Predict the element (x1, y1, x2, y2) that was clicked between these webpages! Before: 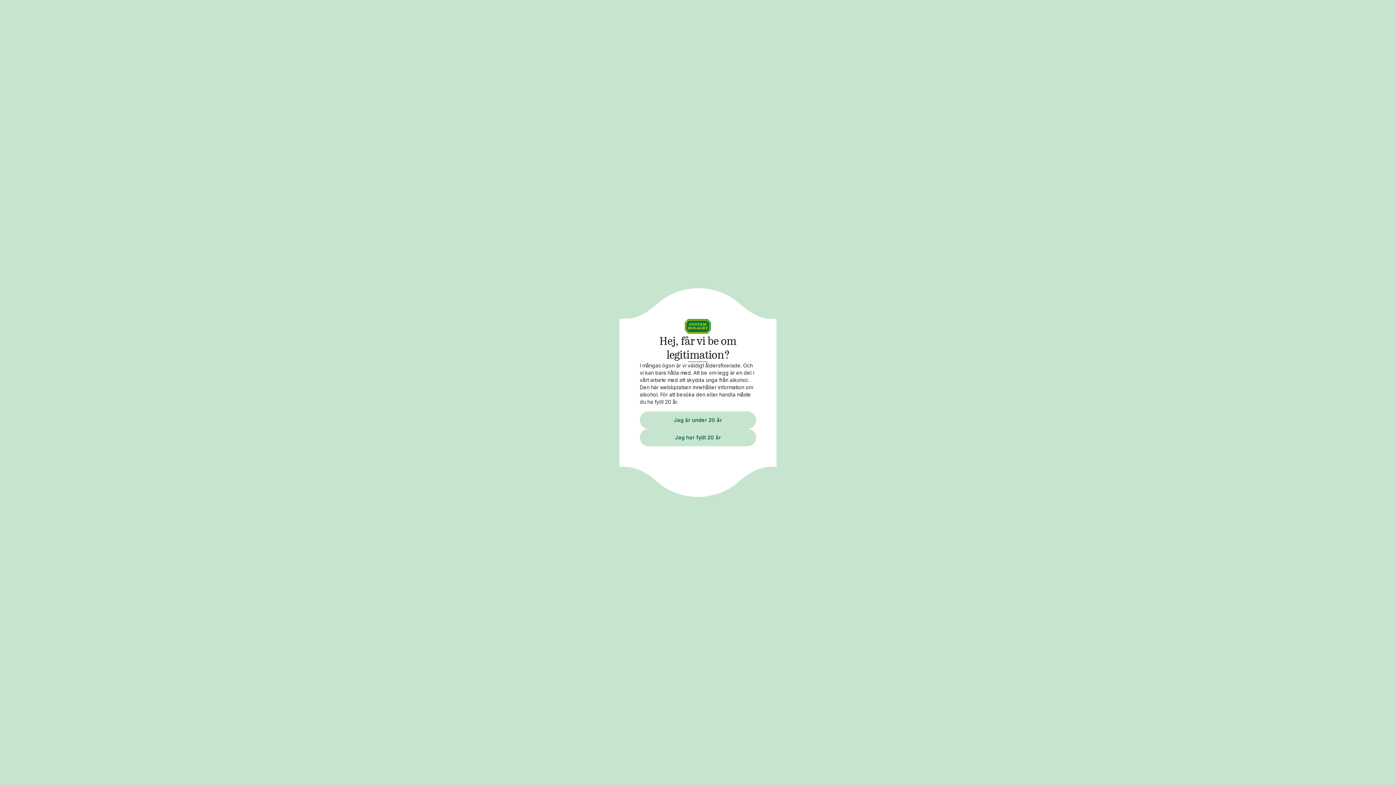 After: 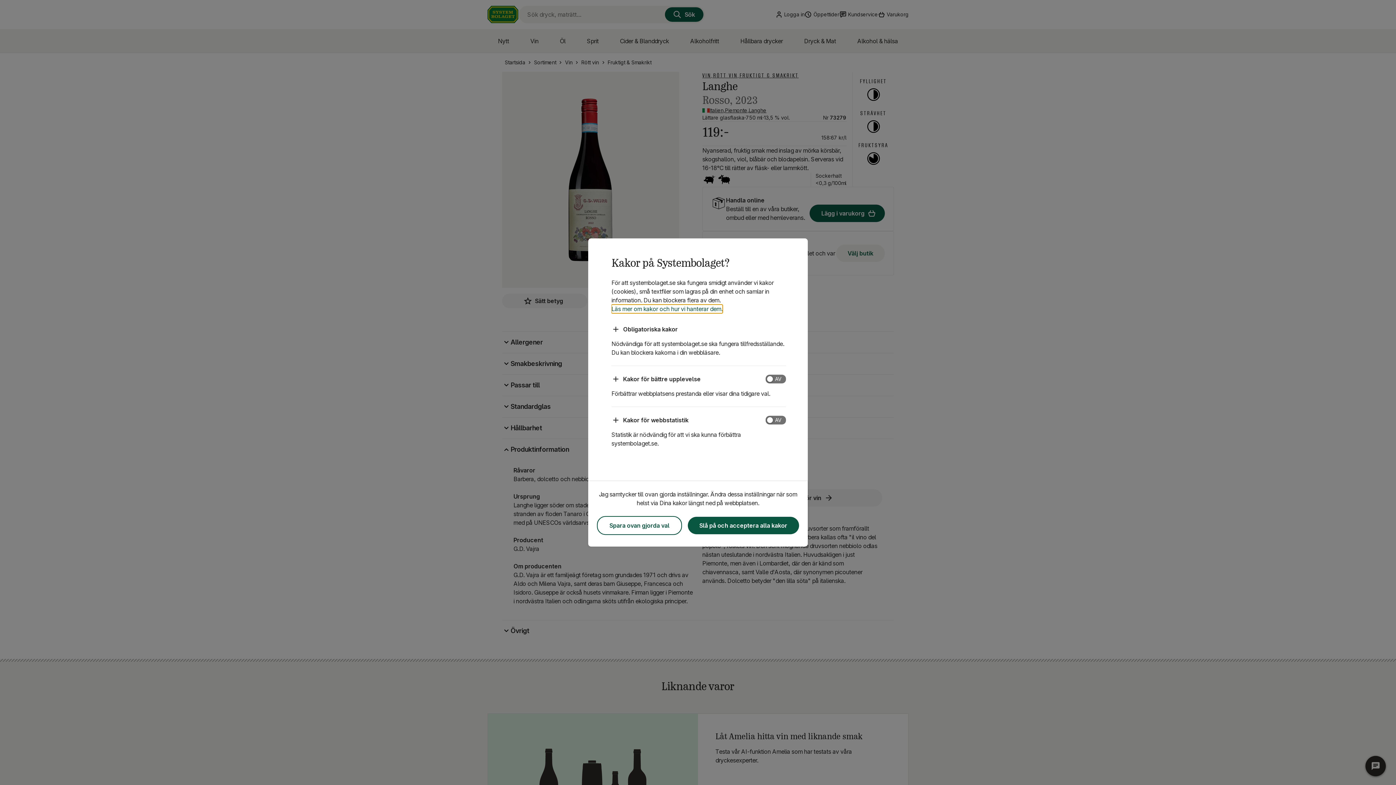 Action: label: Jag har fyllt 20 år bbox: (640, 428, 756, 446)